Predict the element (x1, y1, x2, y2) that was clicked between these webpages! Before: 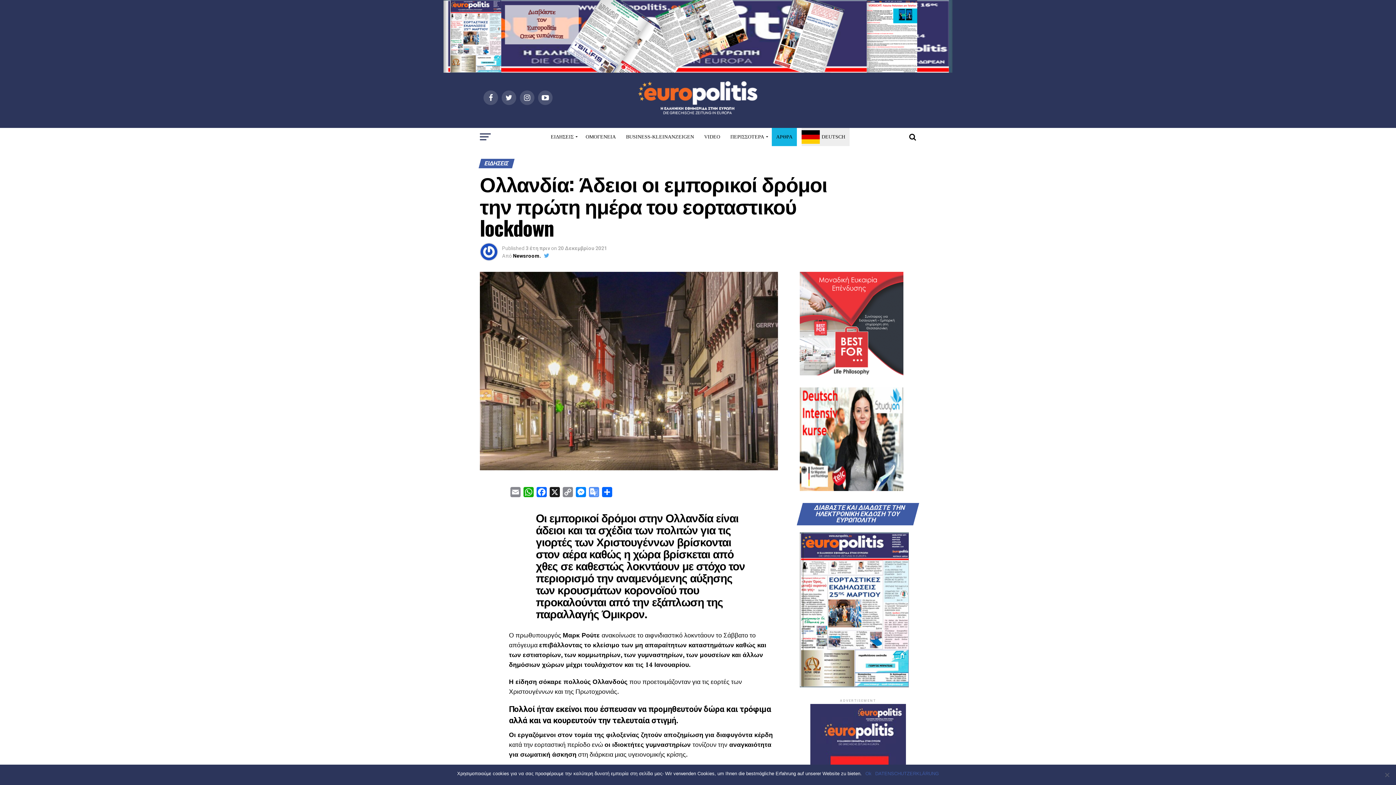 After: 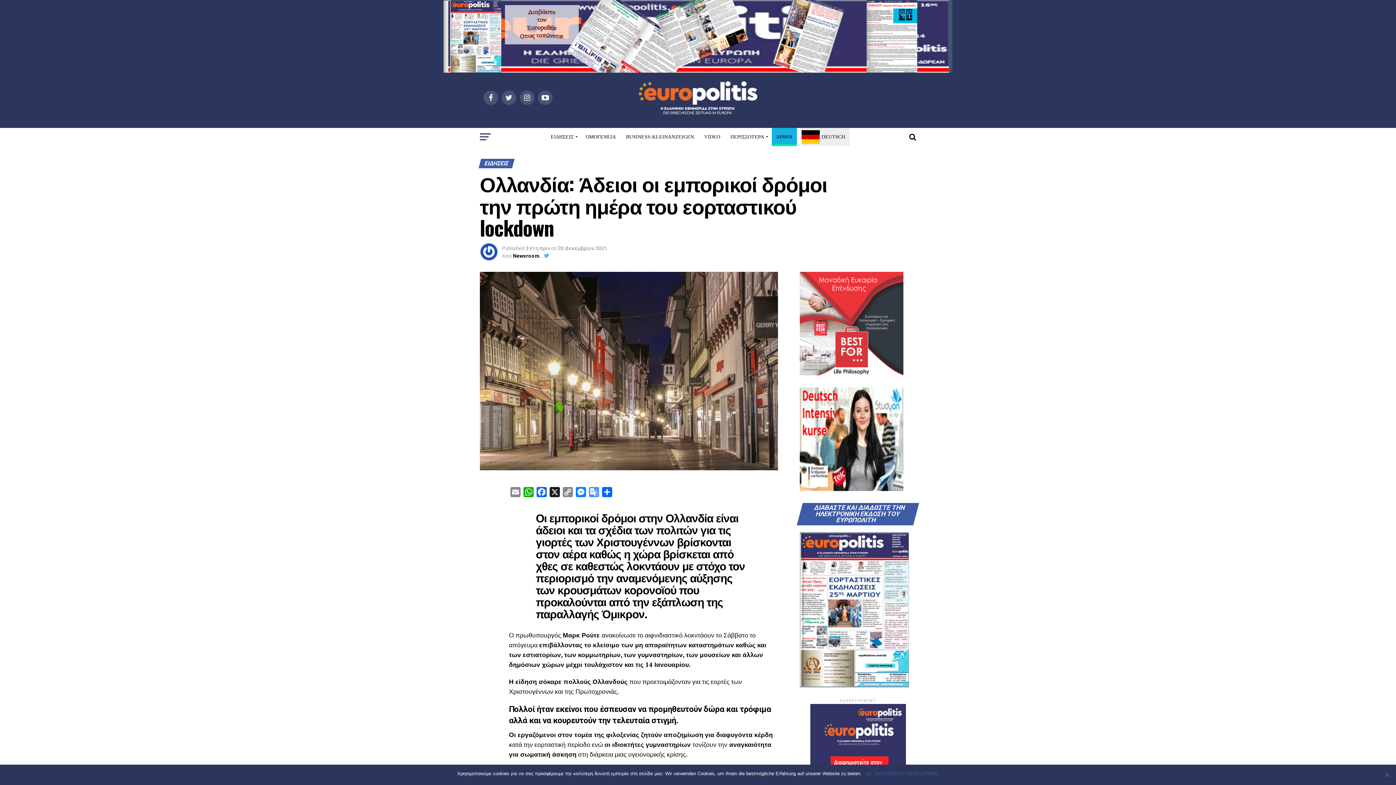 Action: label: ΑΡΘΡΑ bbox: (772, 128, 797, 146)